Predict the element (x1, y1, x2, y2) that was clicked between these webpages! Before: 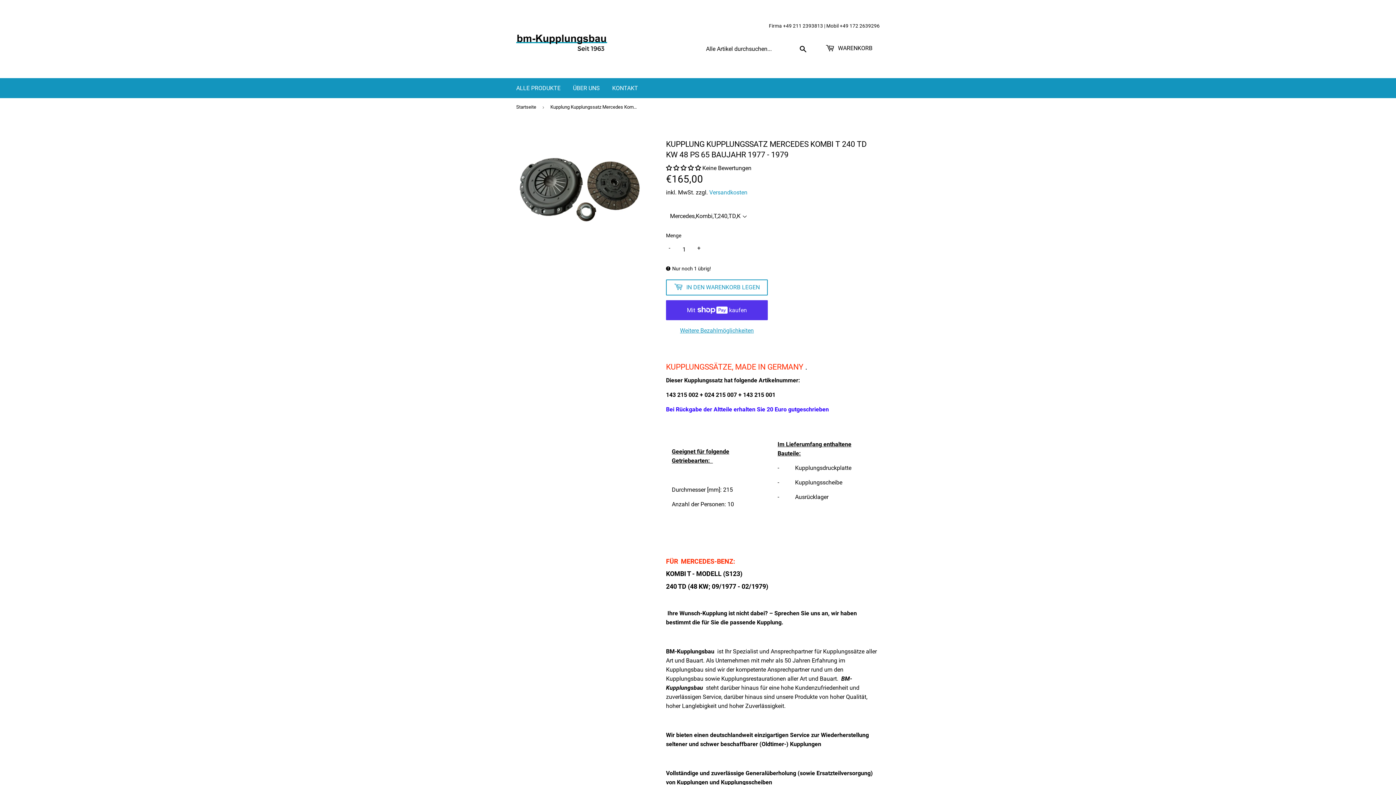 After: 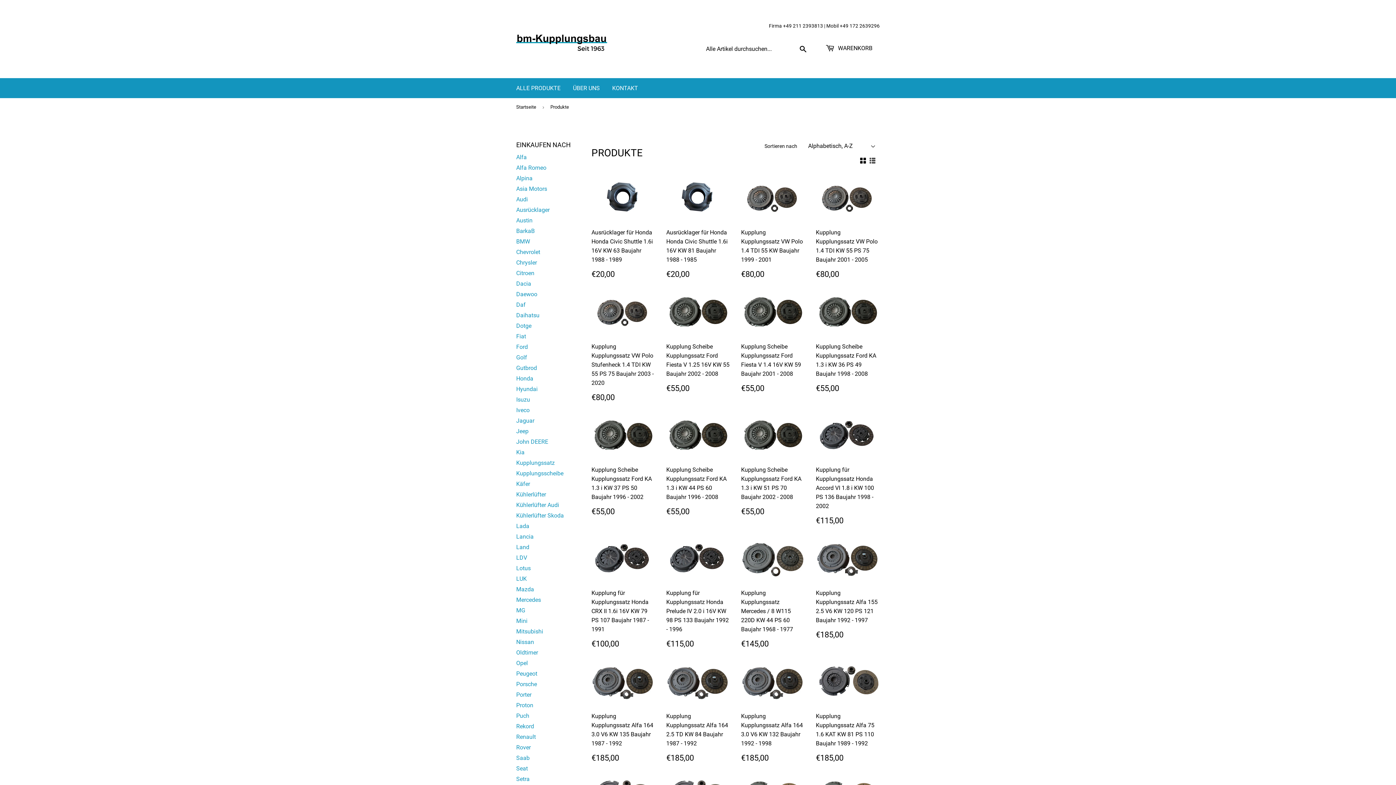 Action: label: ALLE PRODUKTE bbox: (510, 78, 566, 98)